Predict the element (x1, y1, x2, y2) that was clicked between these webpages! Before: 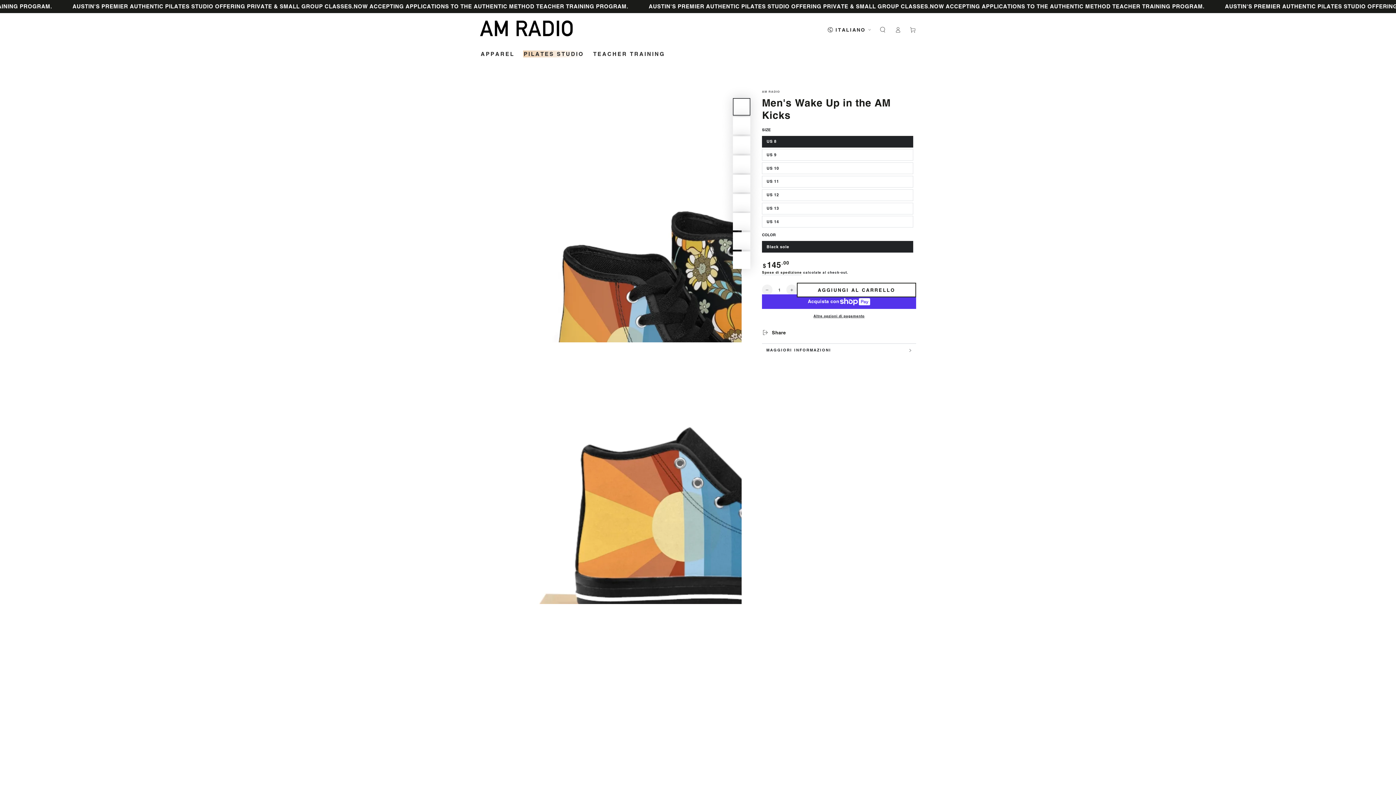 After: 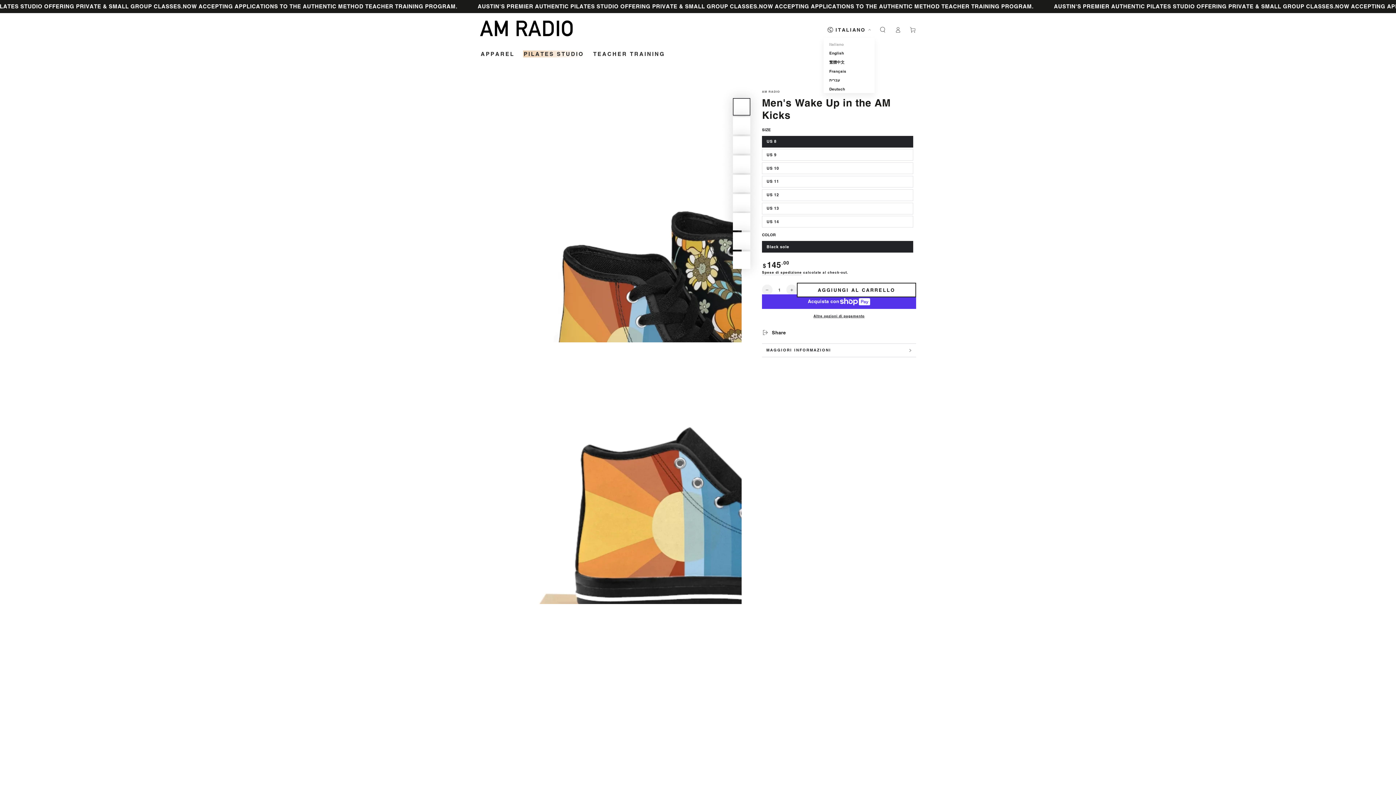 Action: label: ITALIANO bbox: (827, 23, 870, 36)